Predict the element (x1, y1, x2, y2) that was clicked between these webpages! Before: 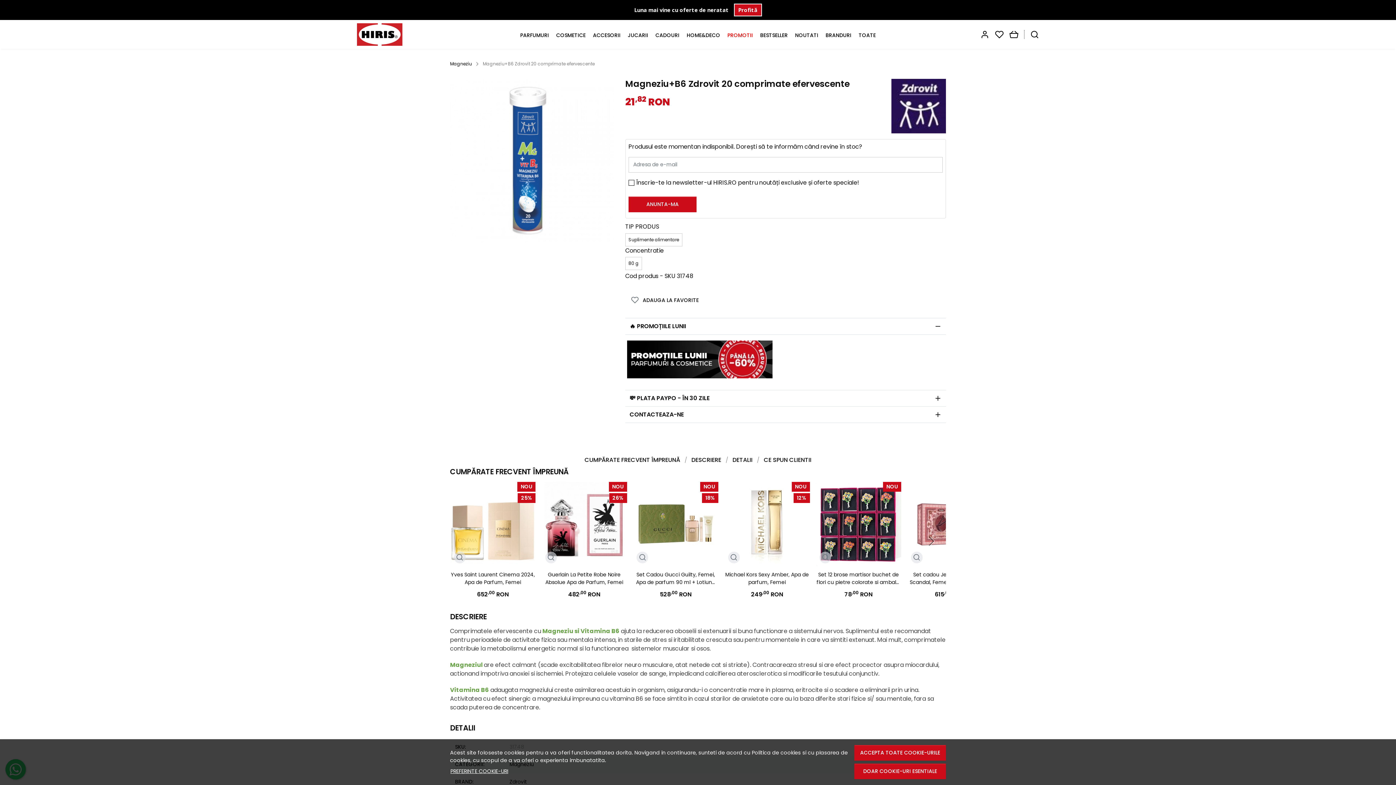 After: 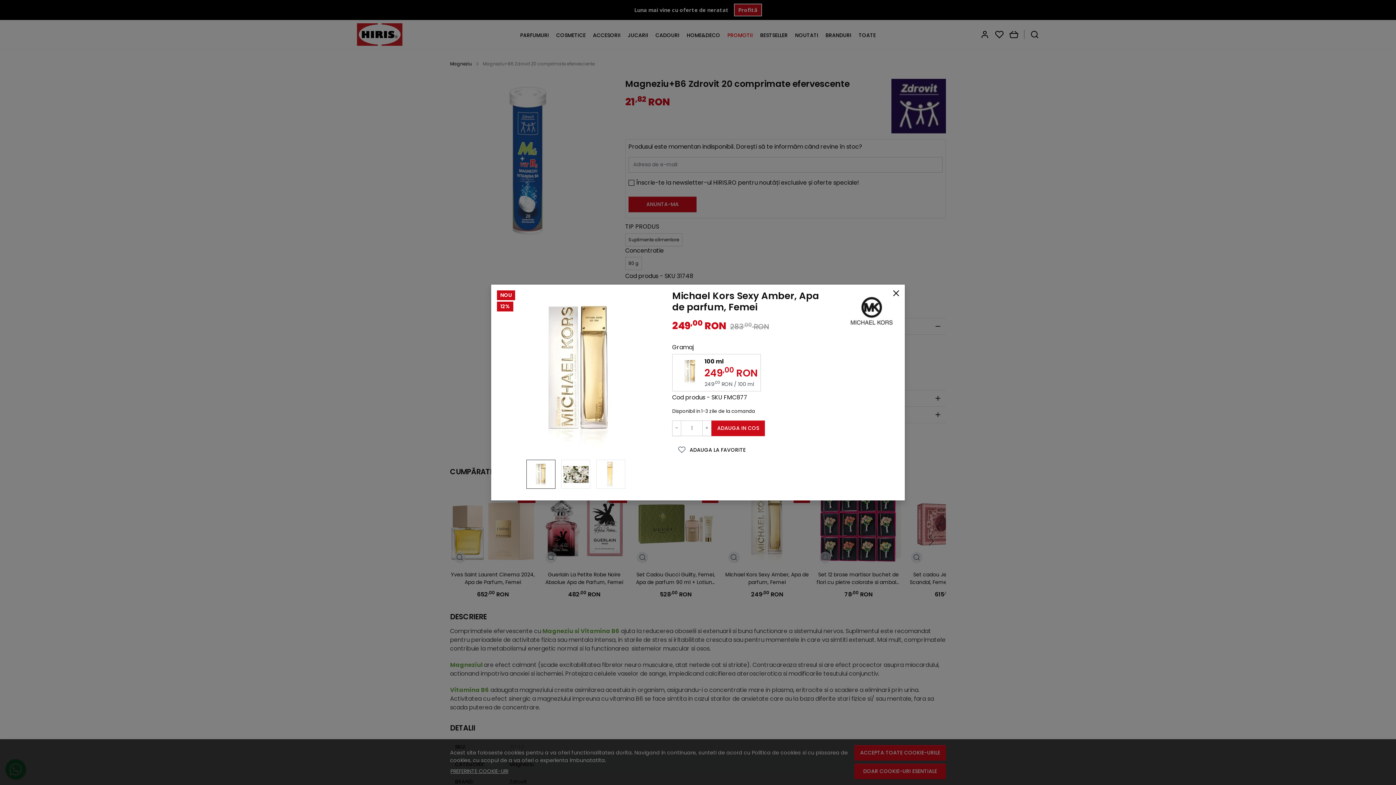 Action: bbox: (730, 553, 737, 561)